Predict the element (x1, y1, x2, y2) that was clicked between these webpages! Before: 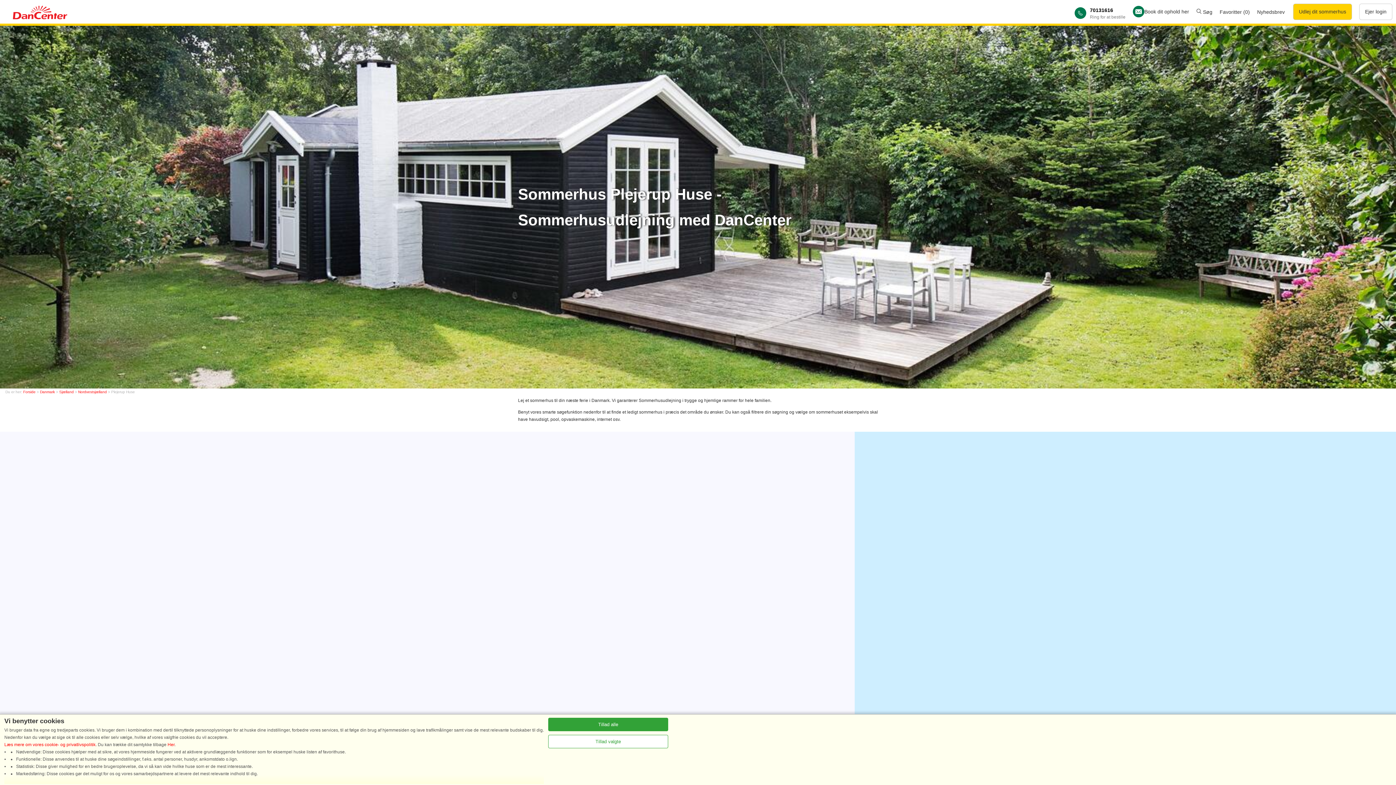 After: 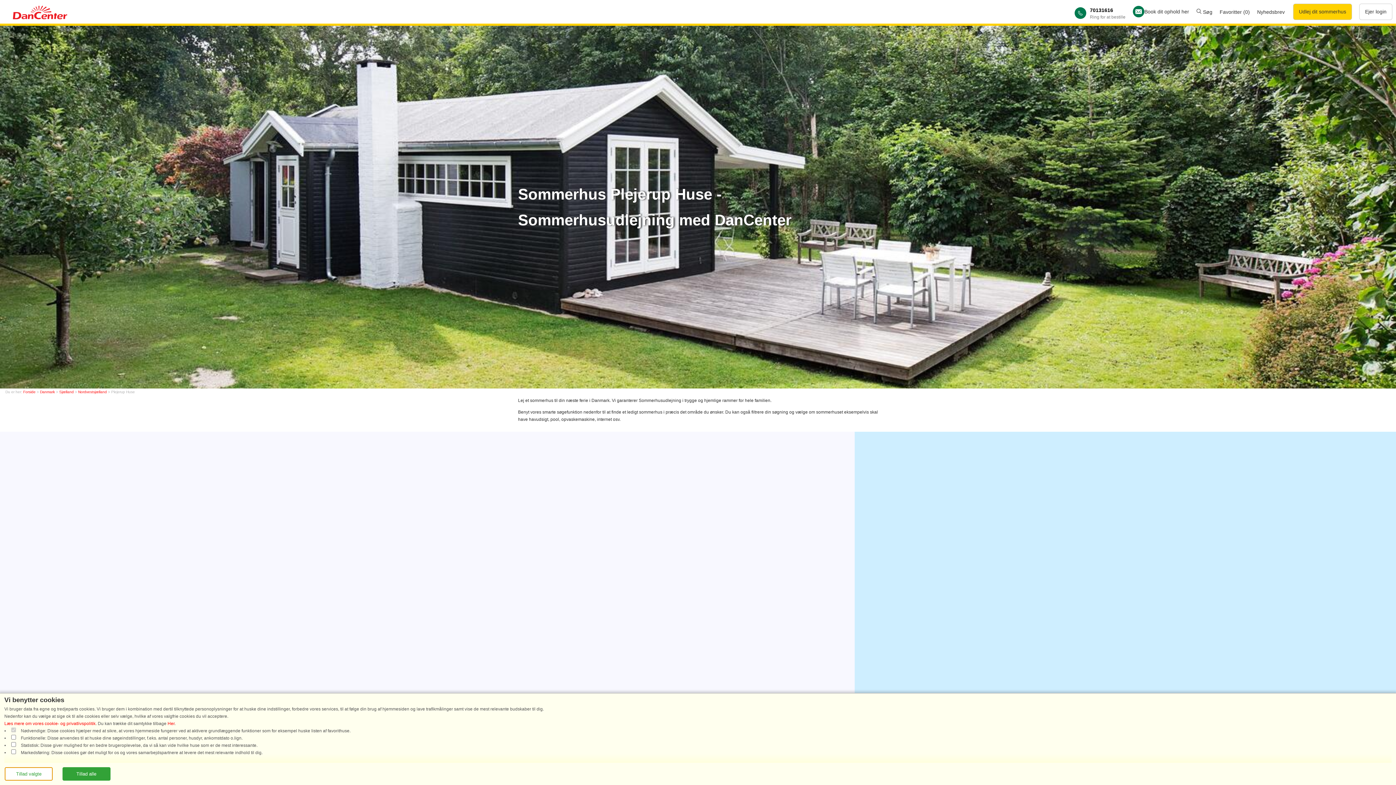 Action: bbox: (548, 735, 668, 748) label: Tillad valgte